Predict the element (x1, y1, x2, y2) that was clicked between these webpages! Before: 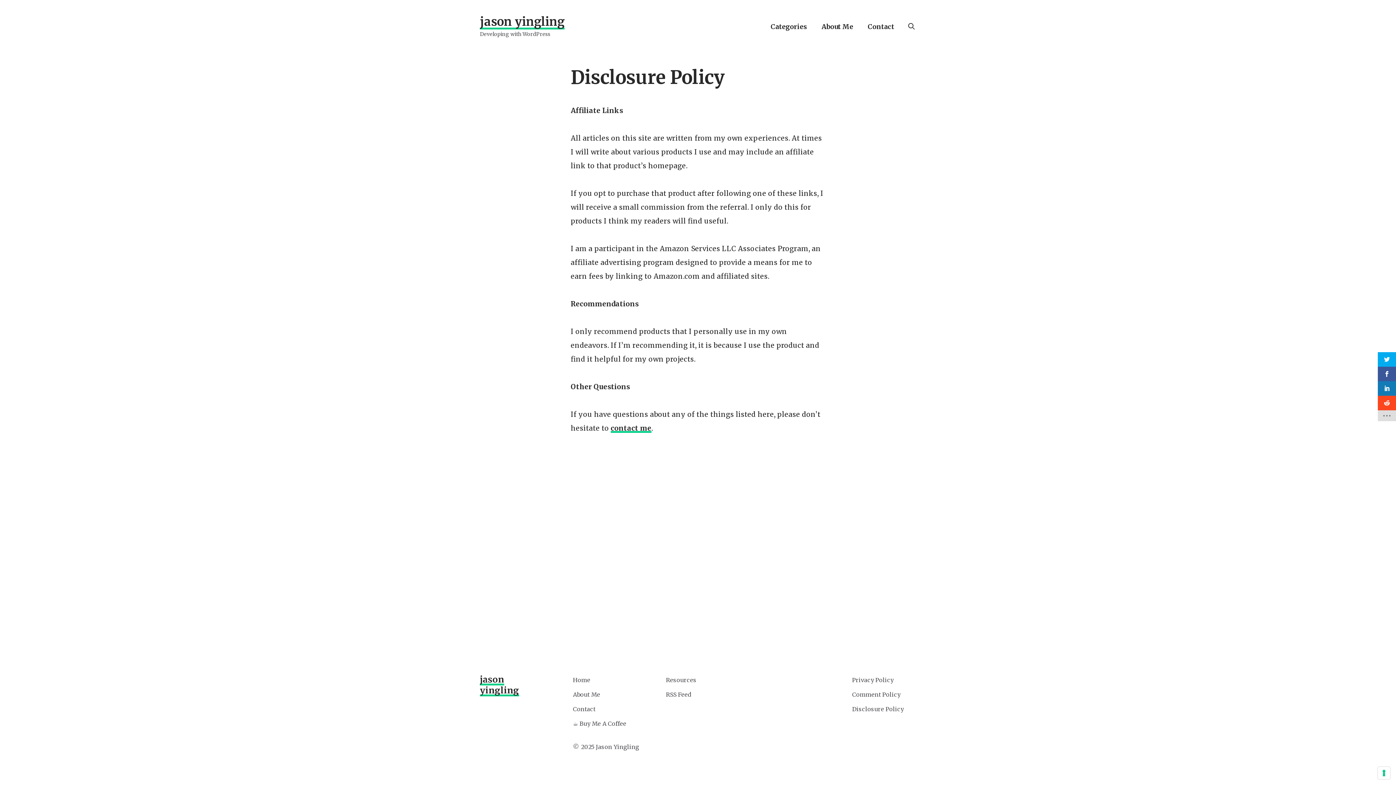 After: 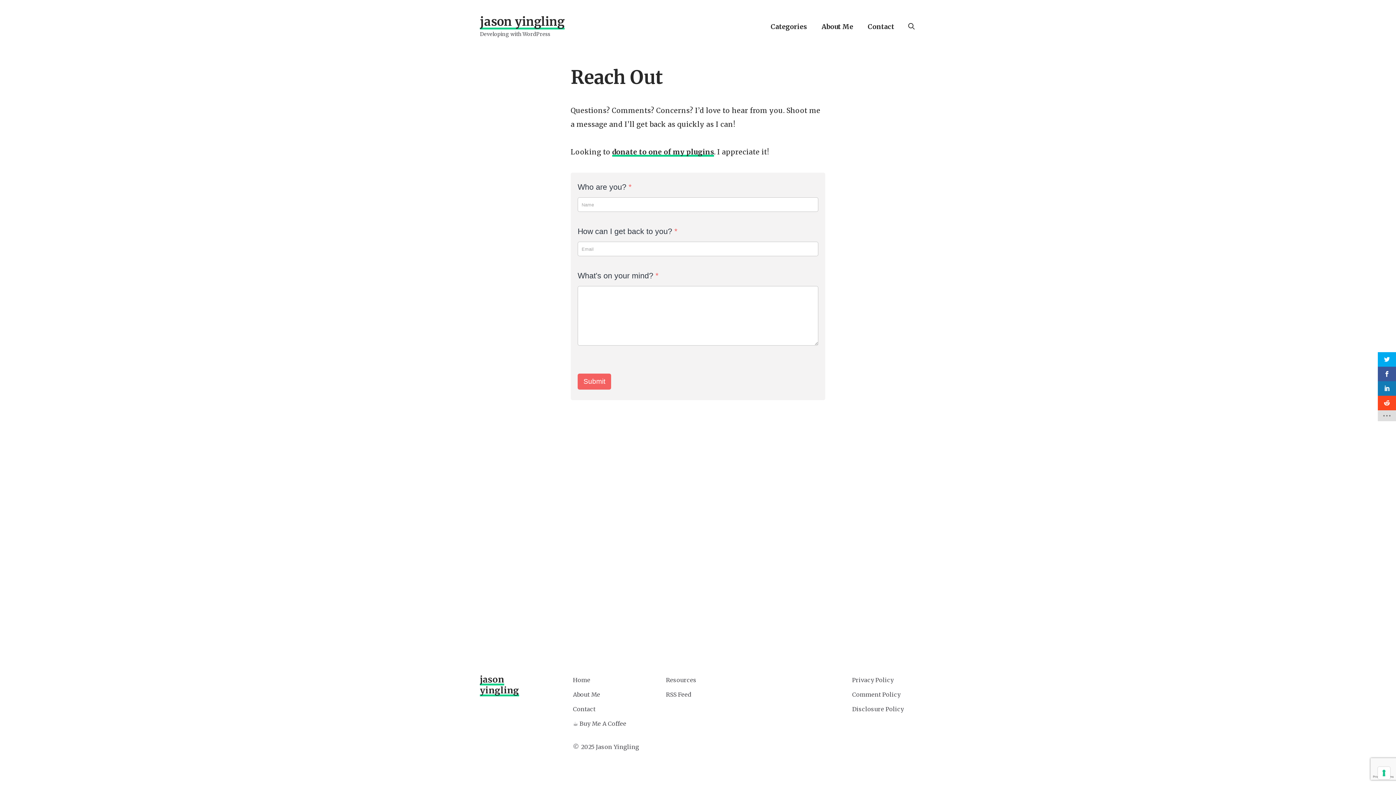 Action: bbox: (610, 423, 651, 433) label: contact me